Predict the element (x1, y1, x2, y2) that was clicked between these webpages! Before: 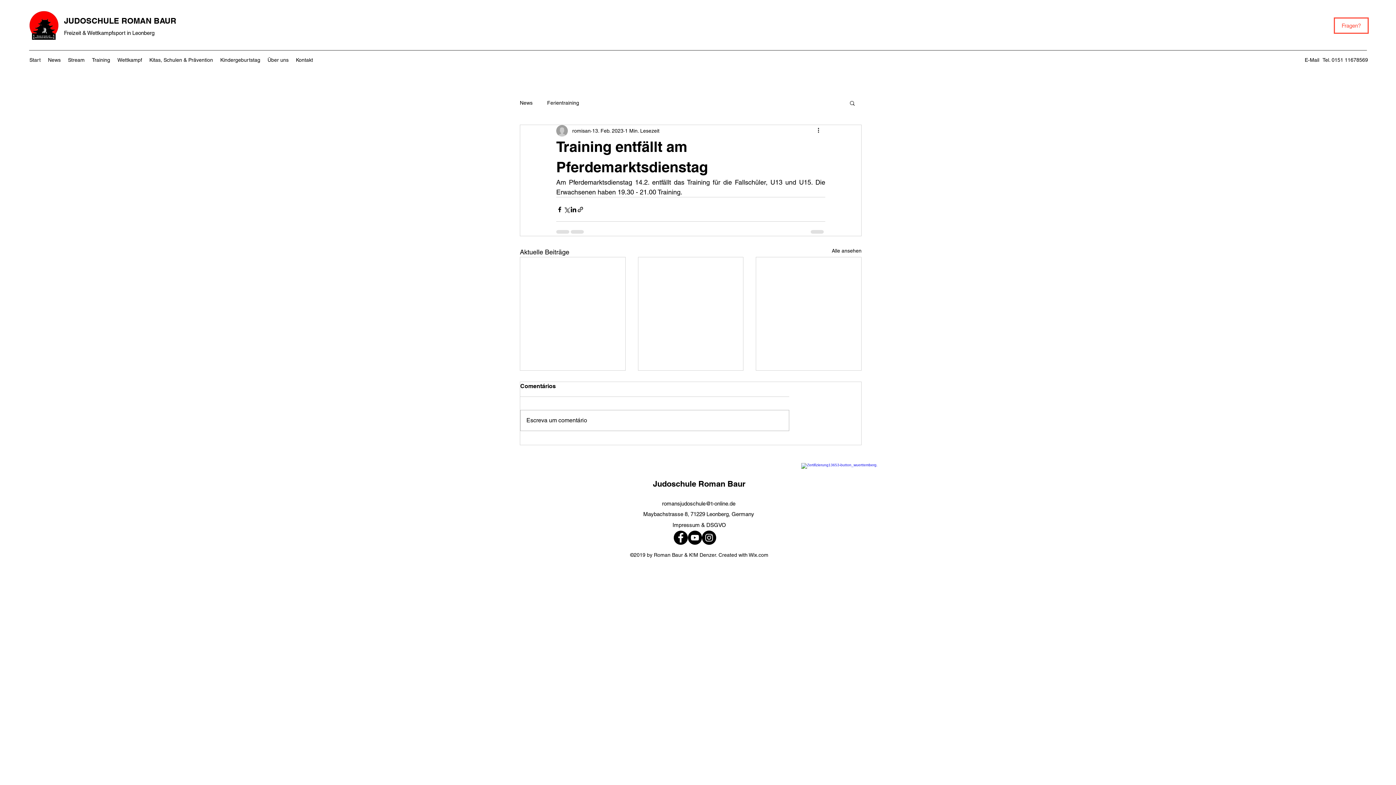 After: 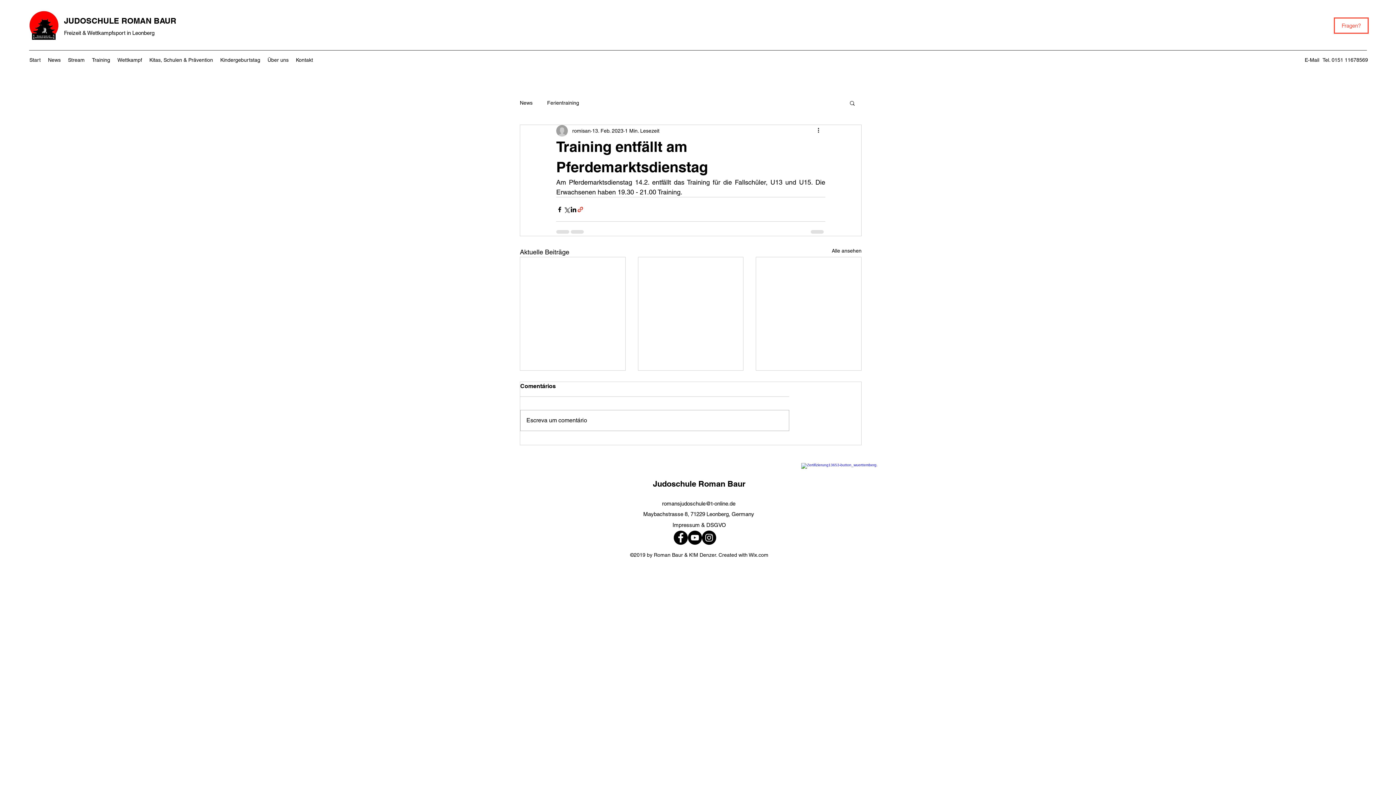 Action: bbox: (577, 206, 584, 212) label: Als Link teilen